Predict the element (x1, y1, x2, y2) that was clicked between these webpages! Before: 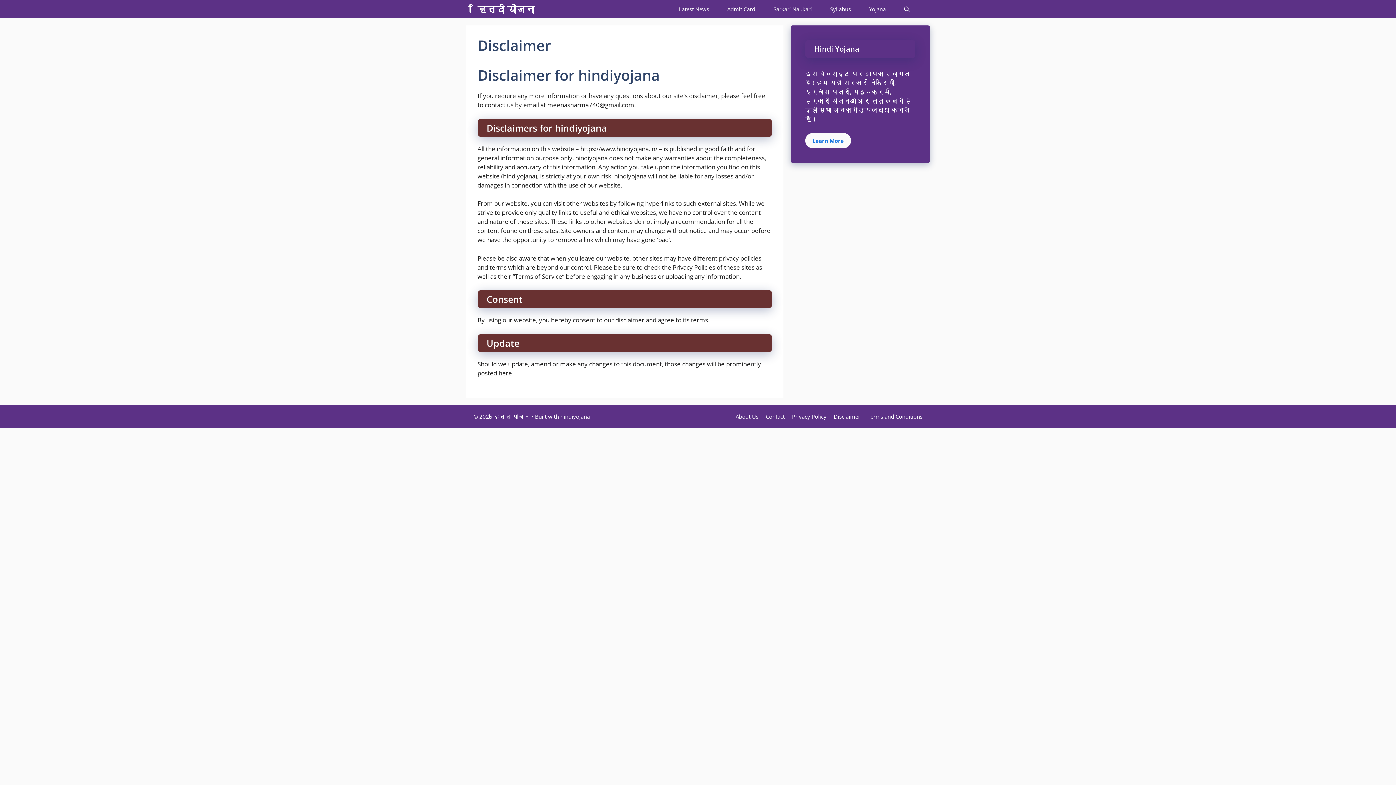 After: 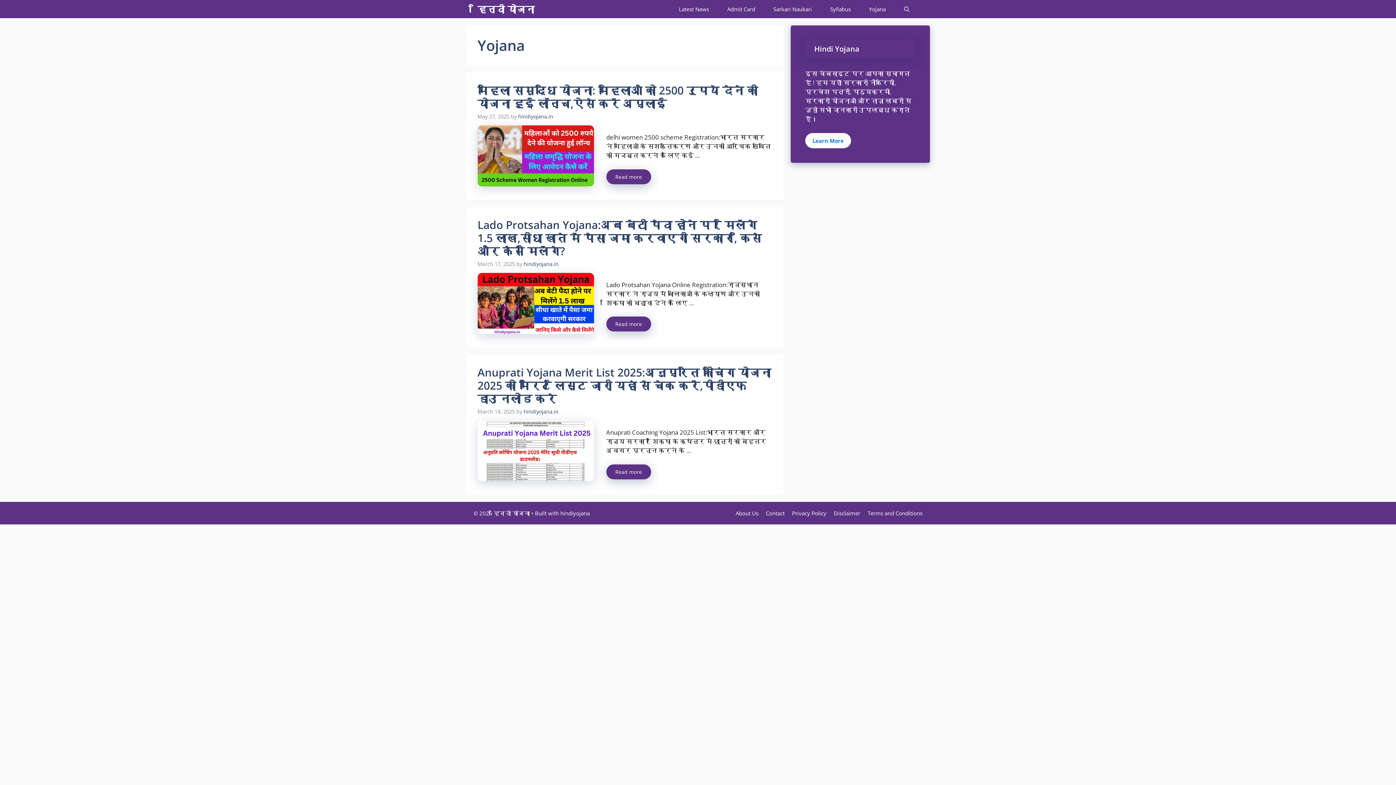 Action: bbox: (860, 0, 895, 18) label: Yojana